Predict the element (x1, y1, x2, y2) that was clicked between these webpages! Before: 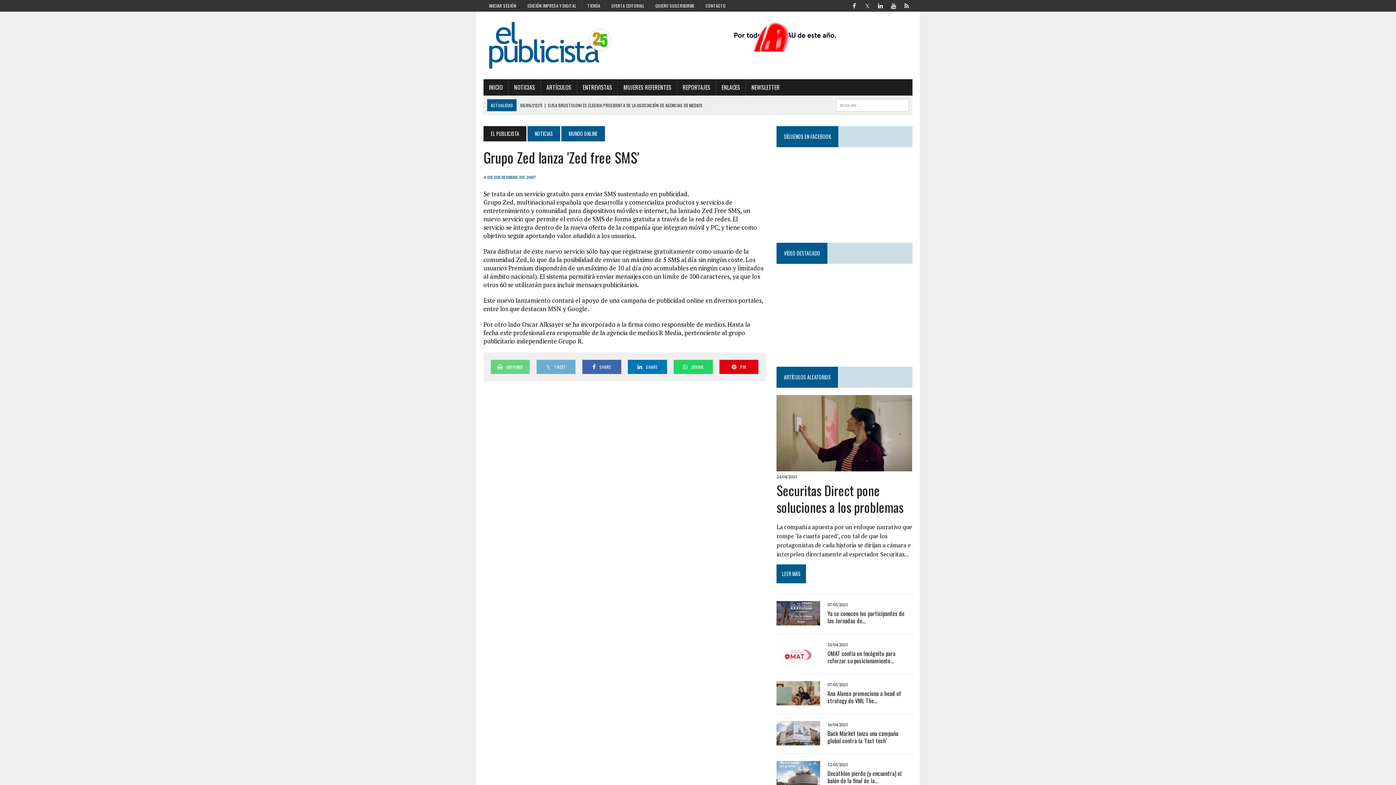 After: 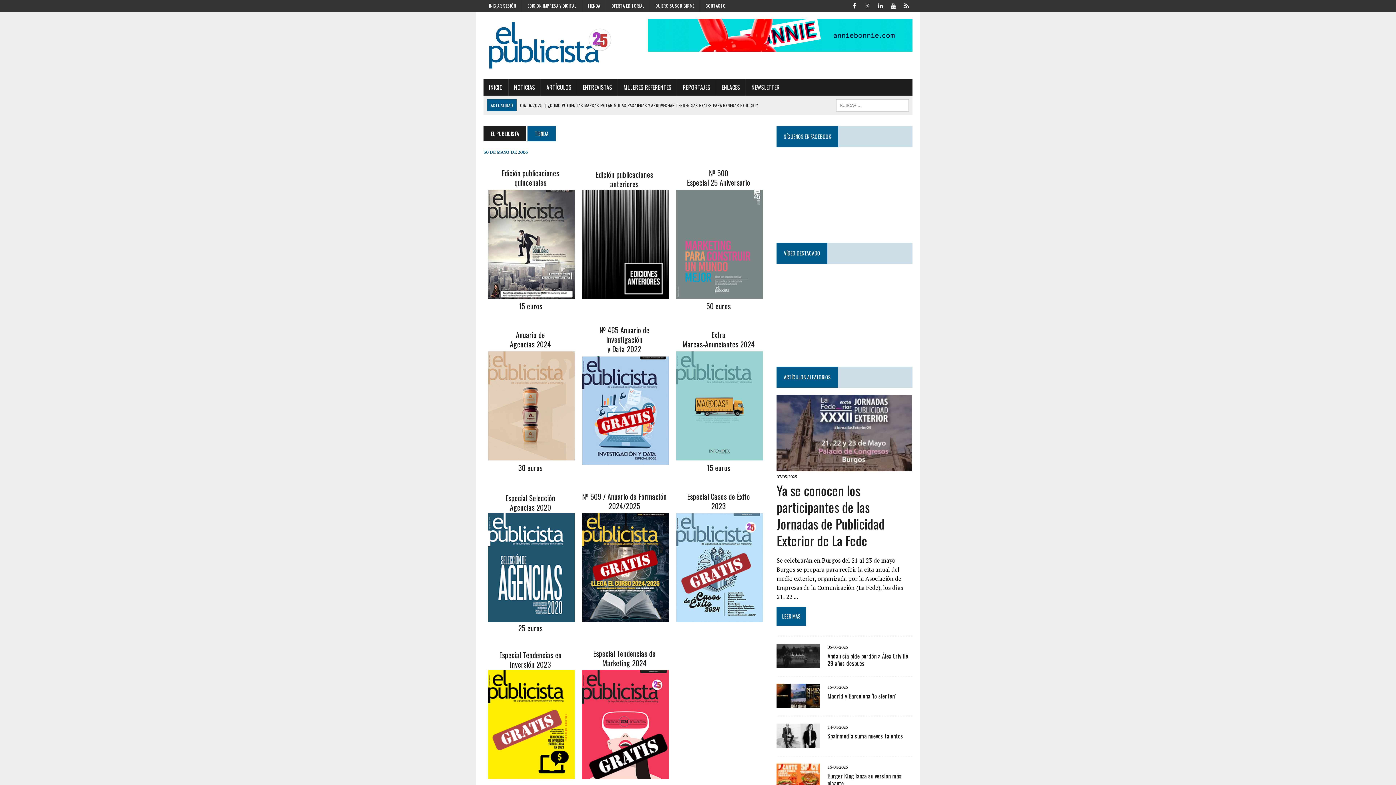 Action: label: TIENDA bbox: (582, 0, 605, 11)